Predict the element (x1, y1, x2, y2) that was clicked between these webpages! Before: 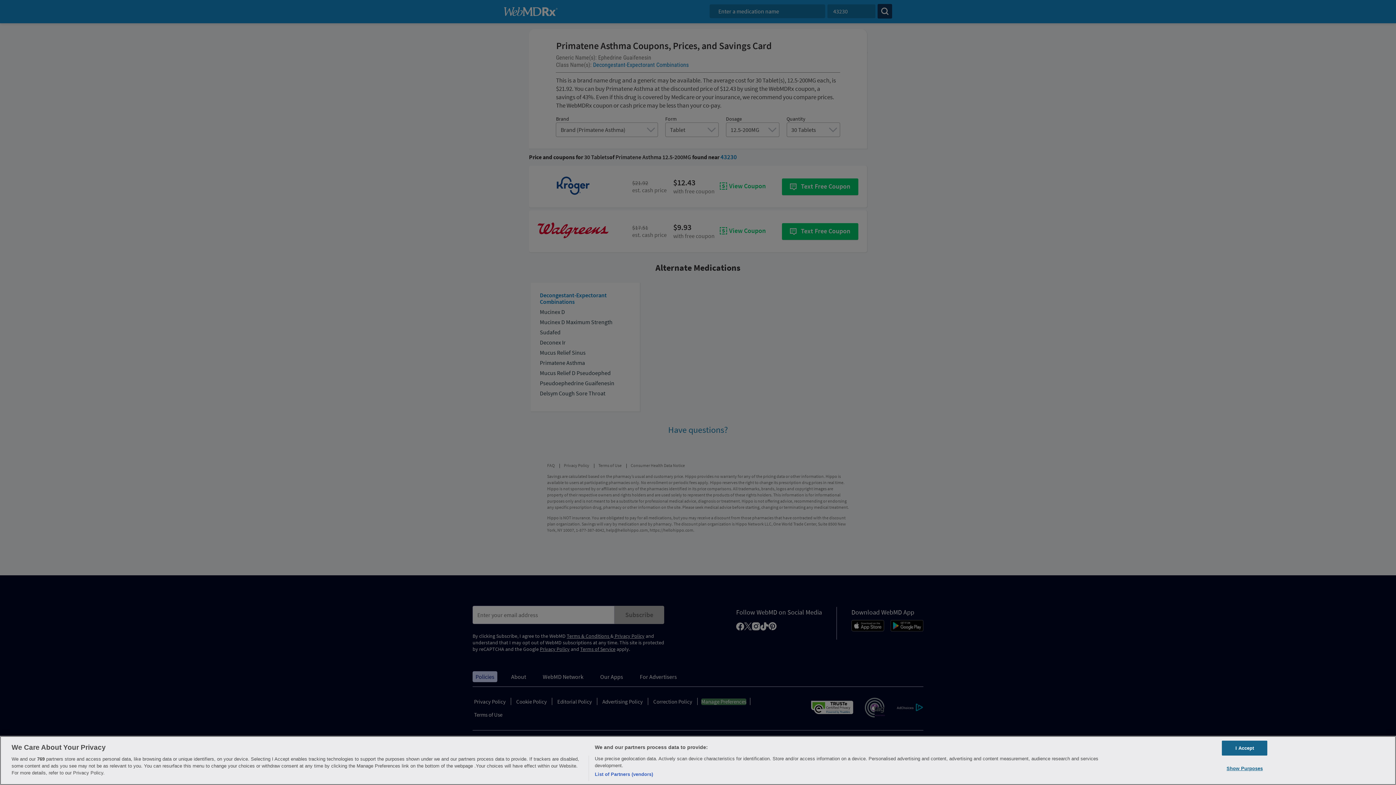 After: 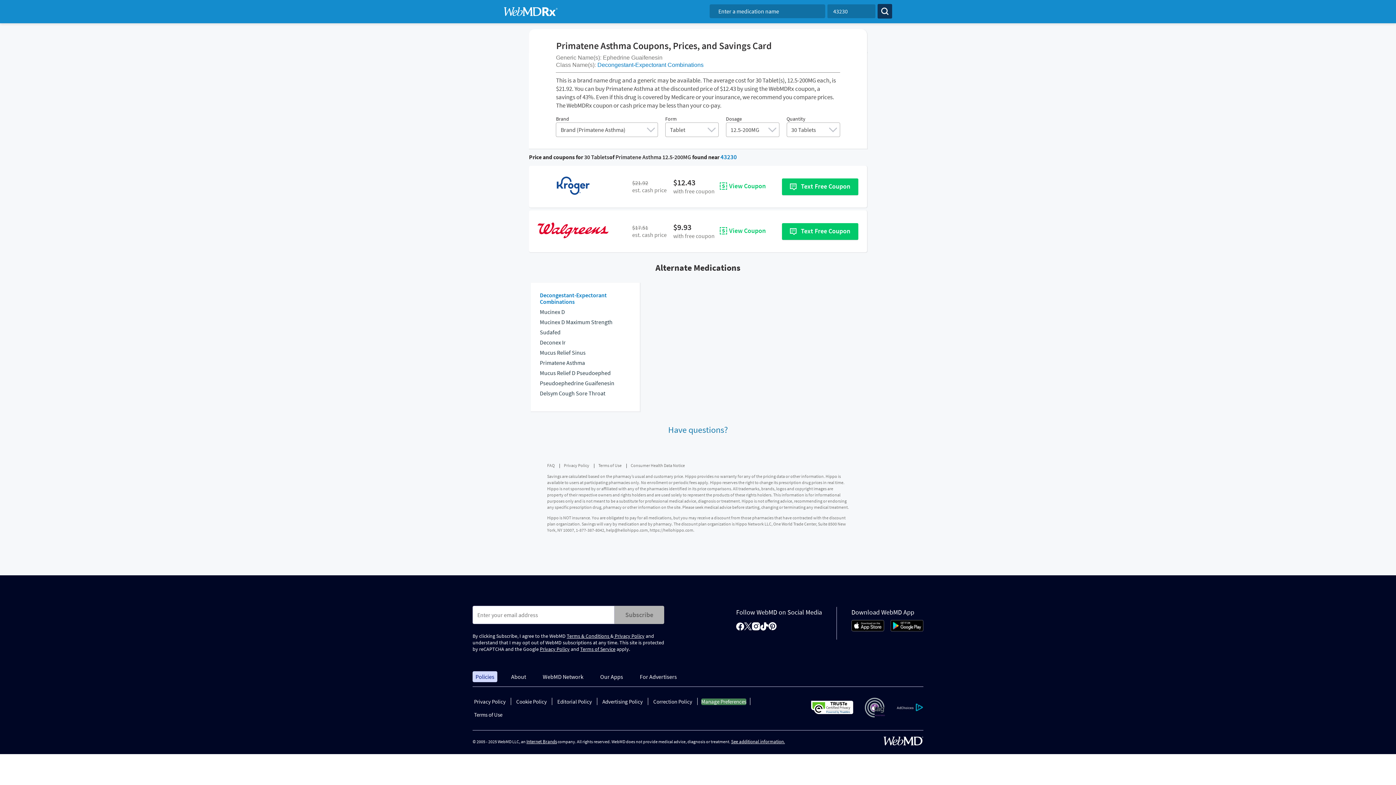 Action: bbox: (1222, 741, 1267, 756) label: I Accept